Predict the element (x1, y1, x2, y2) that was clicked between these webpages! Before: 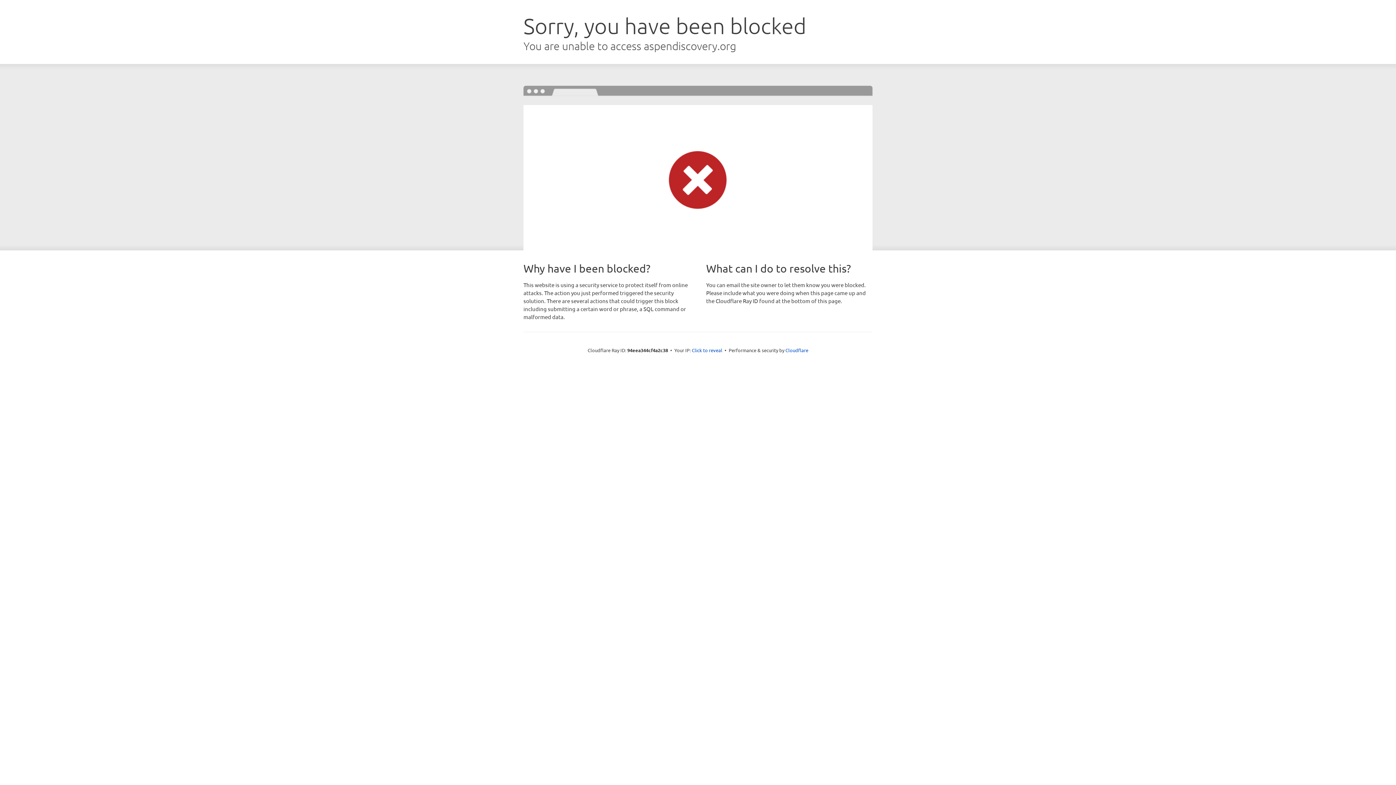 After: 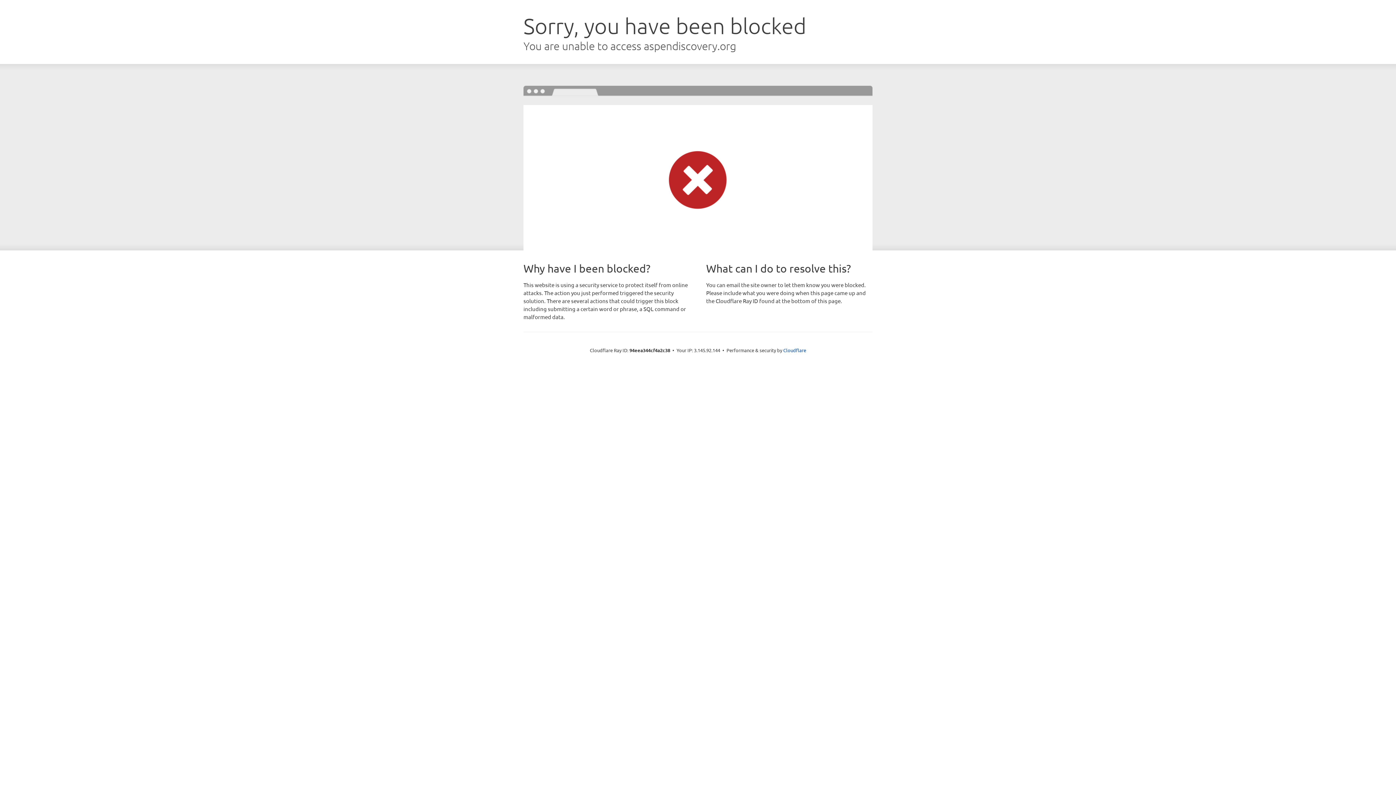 Action: label: Click to reveal bbox: (692, 346, 722, 353)